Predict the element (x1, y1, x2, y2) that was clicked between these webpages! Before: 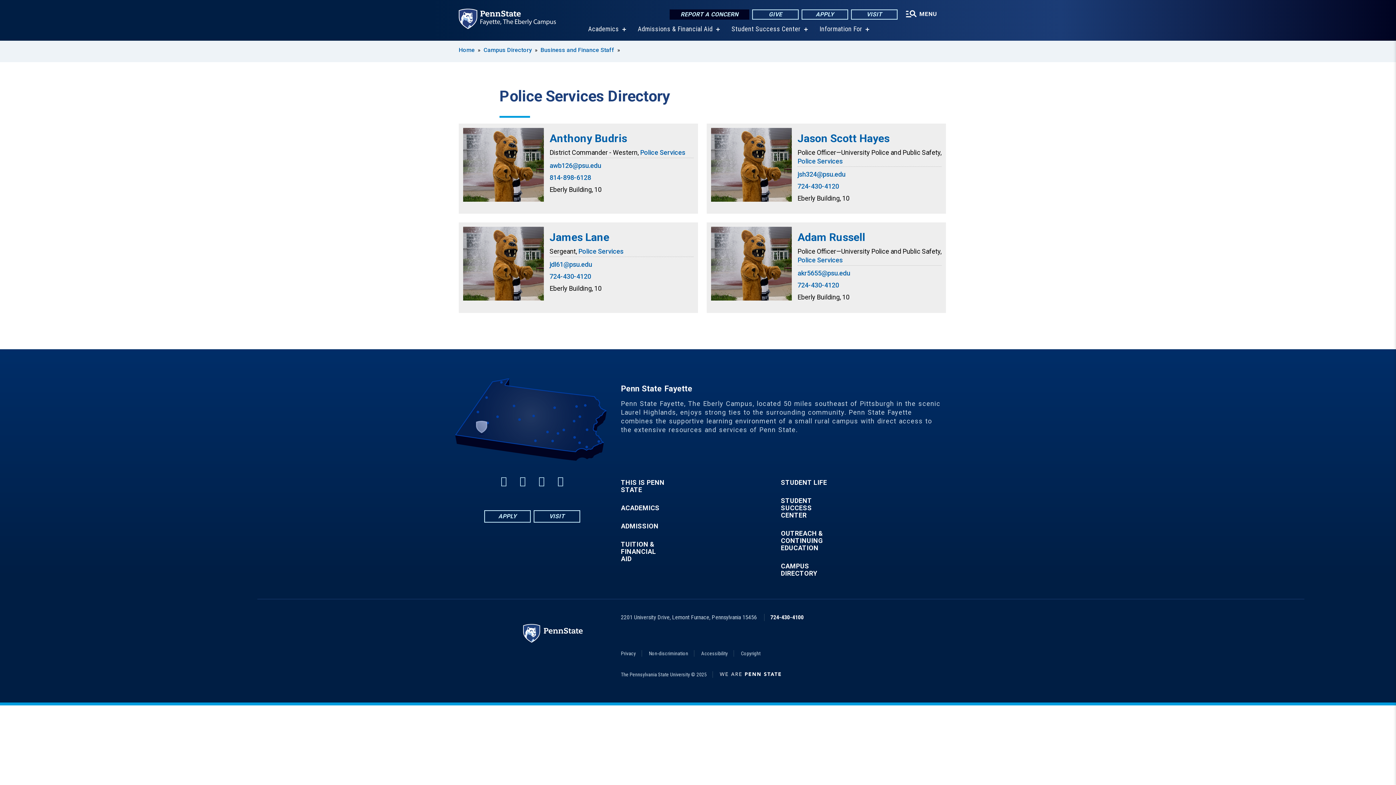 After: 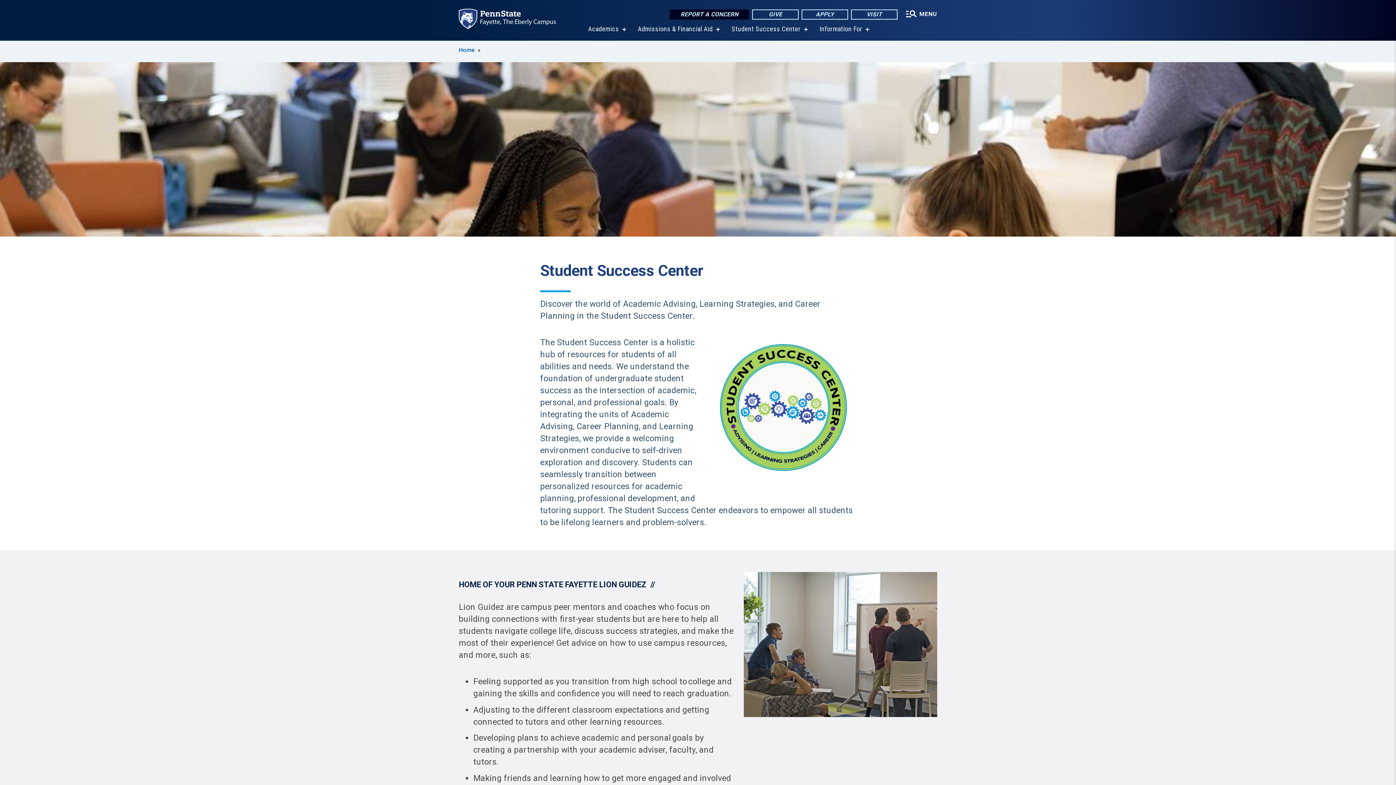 Action: bbox: (781, 497, 828, 519) label: STUDENT SUCCESS CENTER